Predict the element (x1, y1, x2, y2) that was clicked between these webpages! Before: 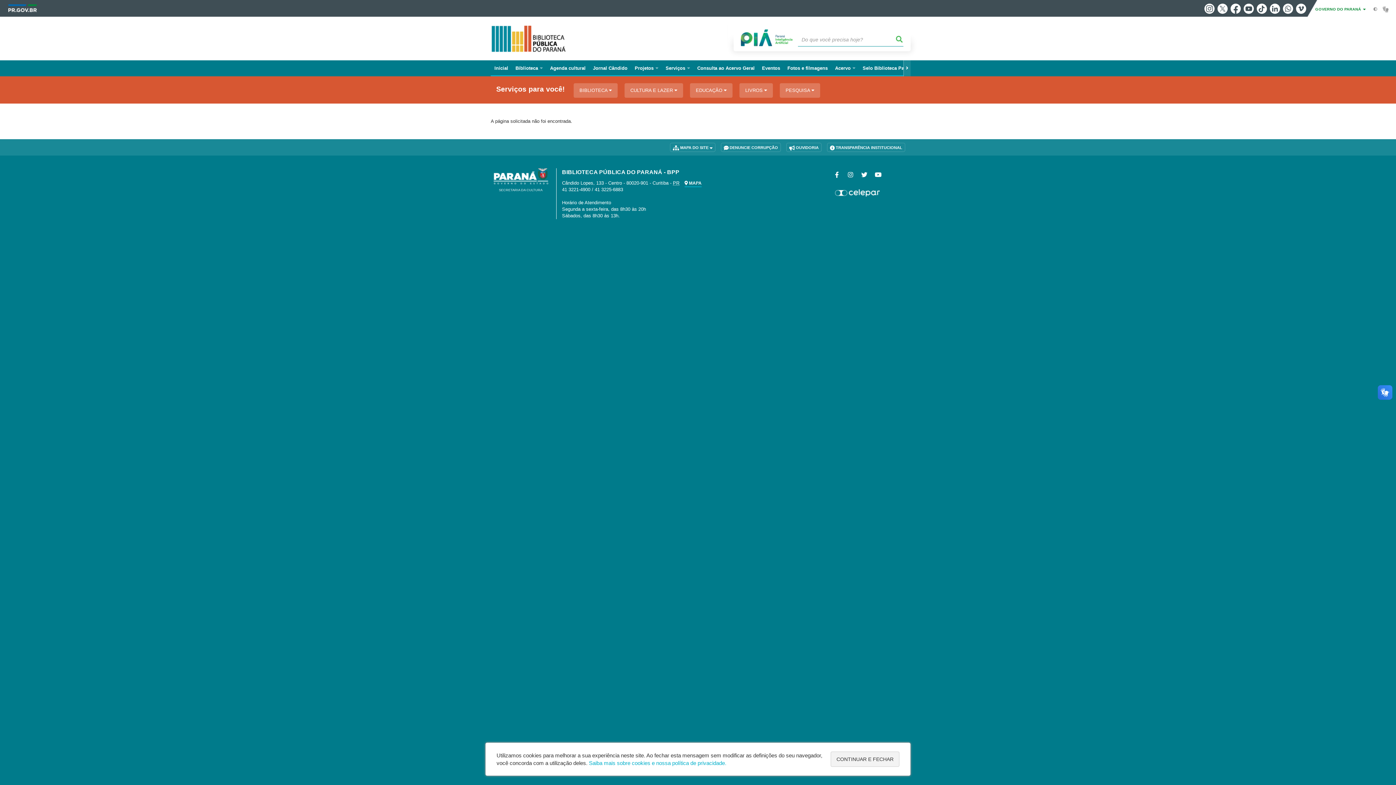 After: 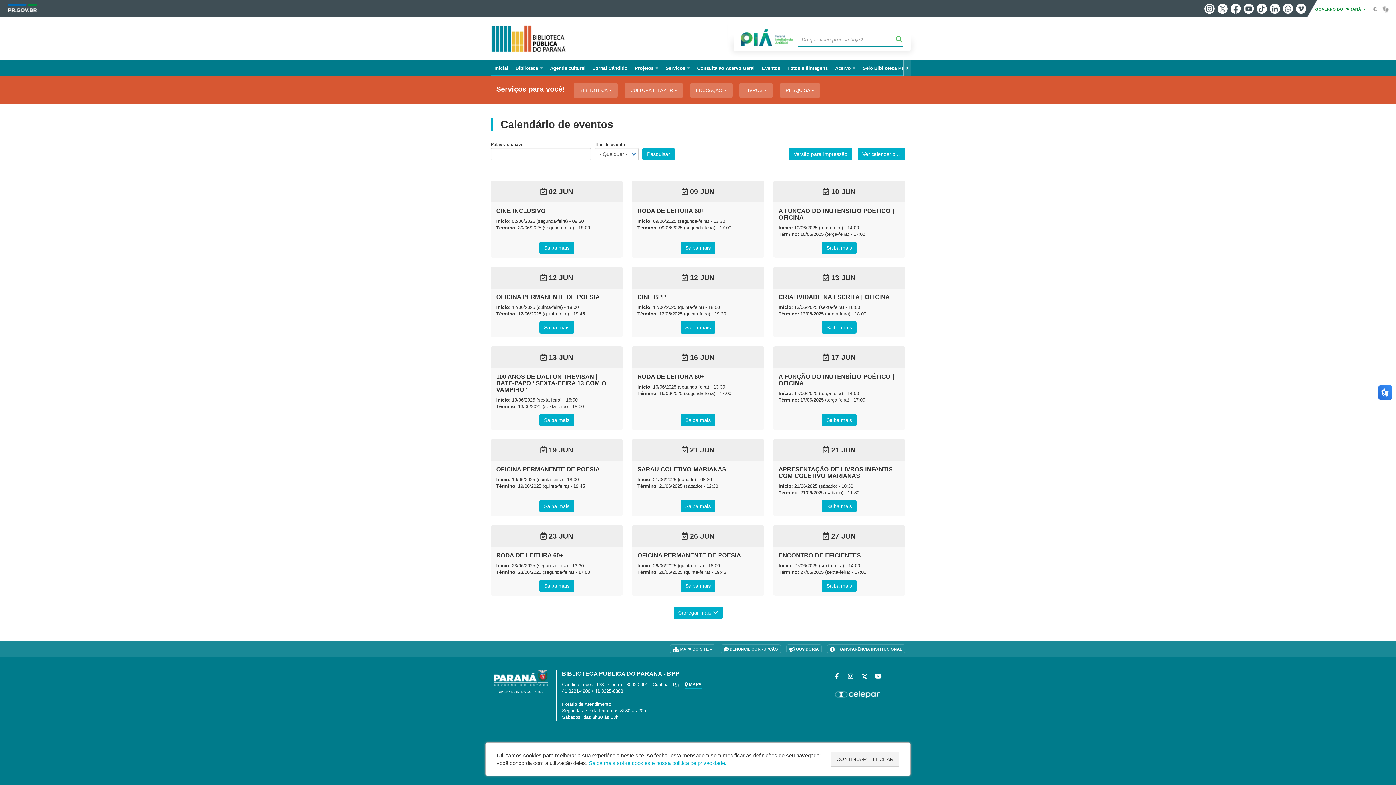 Action: label: Agenda cultural bbox: (546, 60, 589, 76)